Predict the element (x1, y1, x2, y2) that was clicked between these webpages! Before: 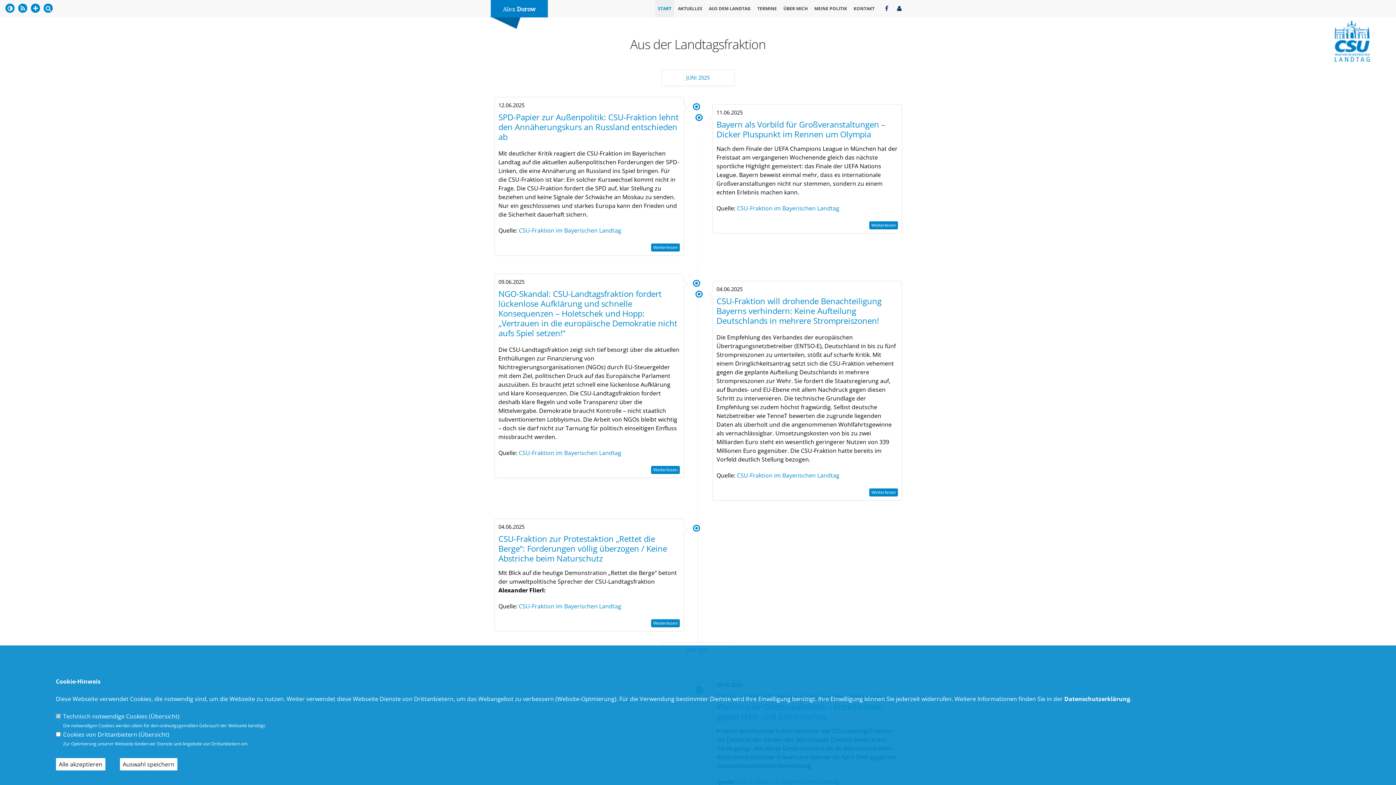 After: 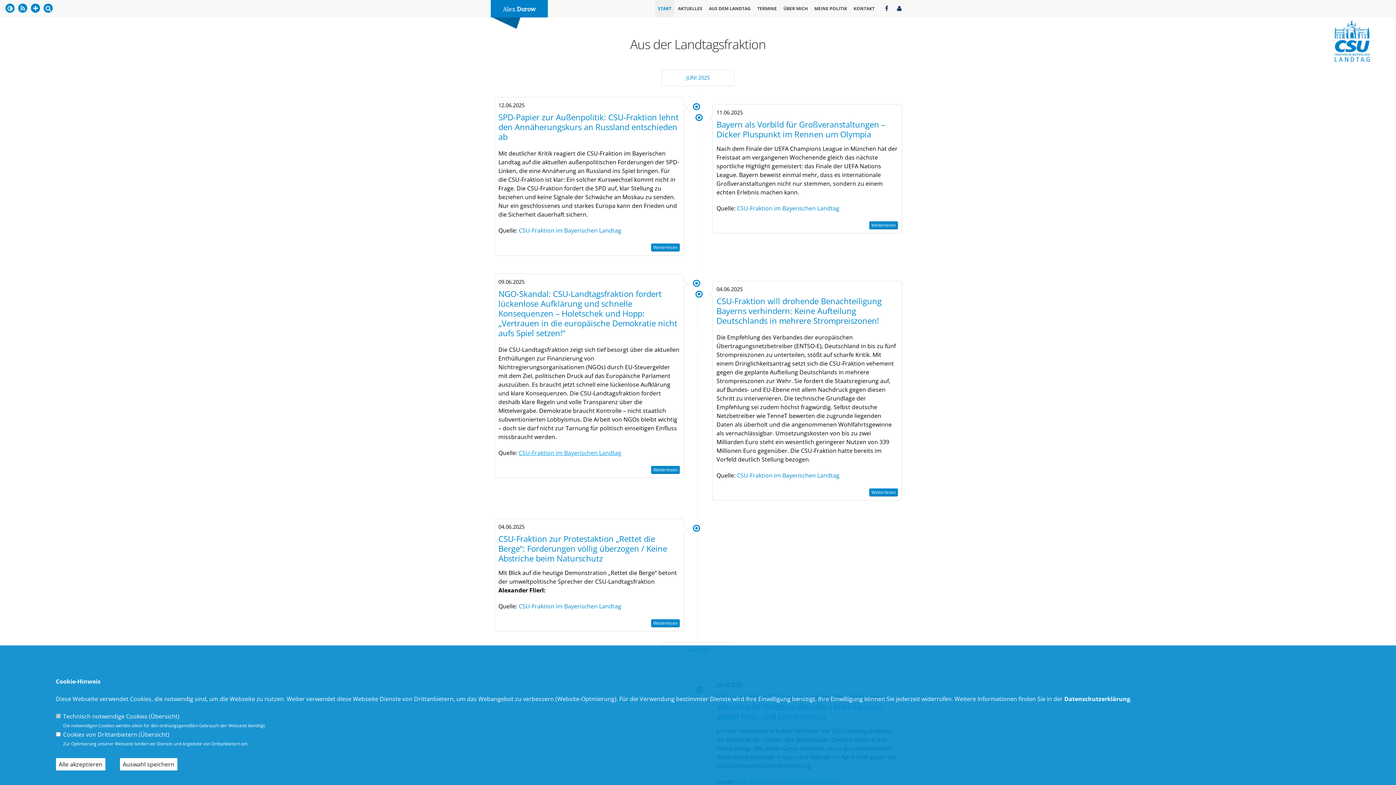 Action: label: CSU-Fraktion im Bayerischen Landtag bbox: (518, 449, 621, 457)